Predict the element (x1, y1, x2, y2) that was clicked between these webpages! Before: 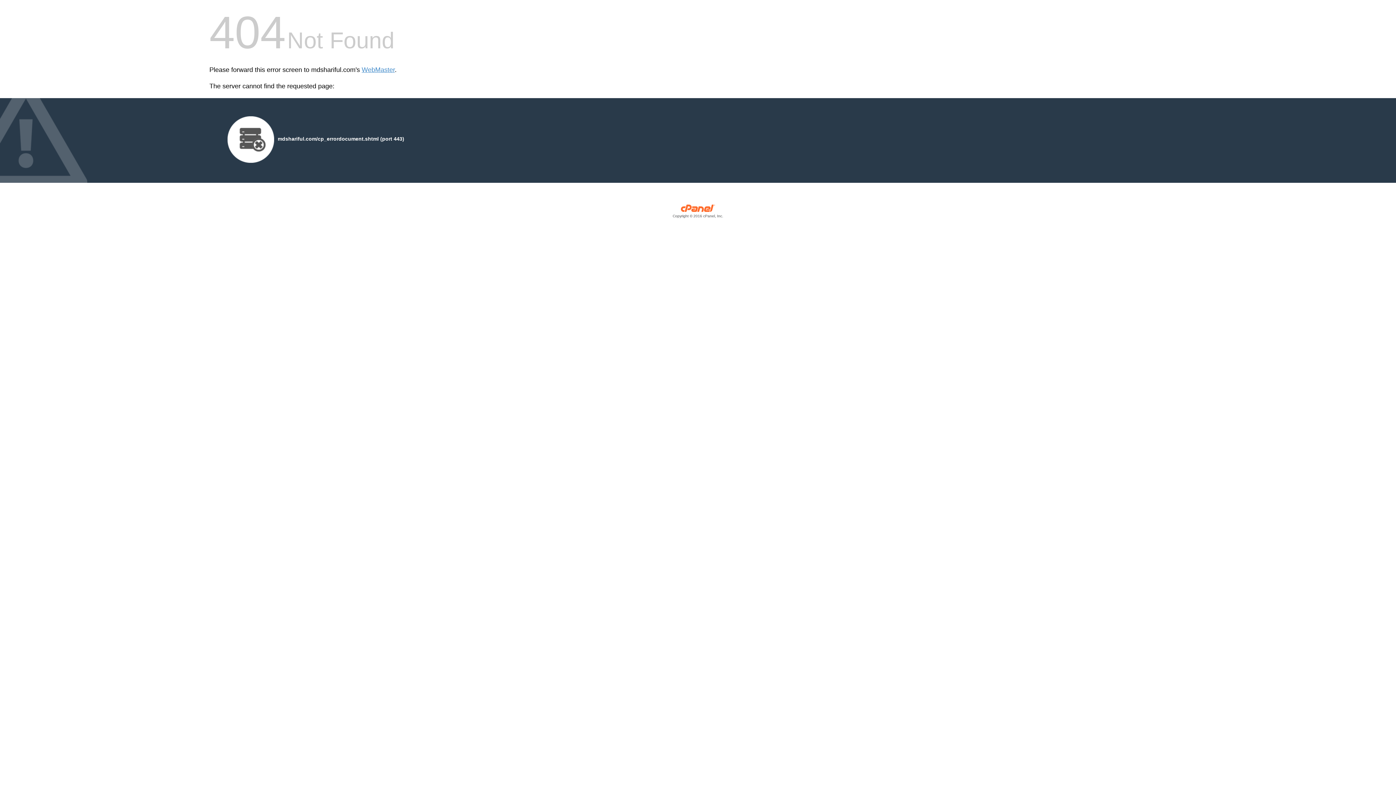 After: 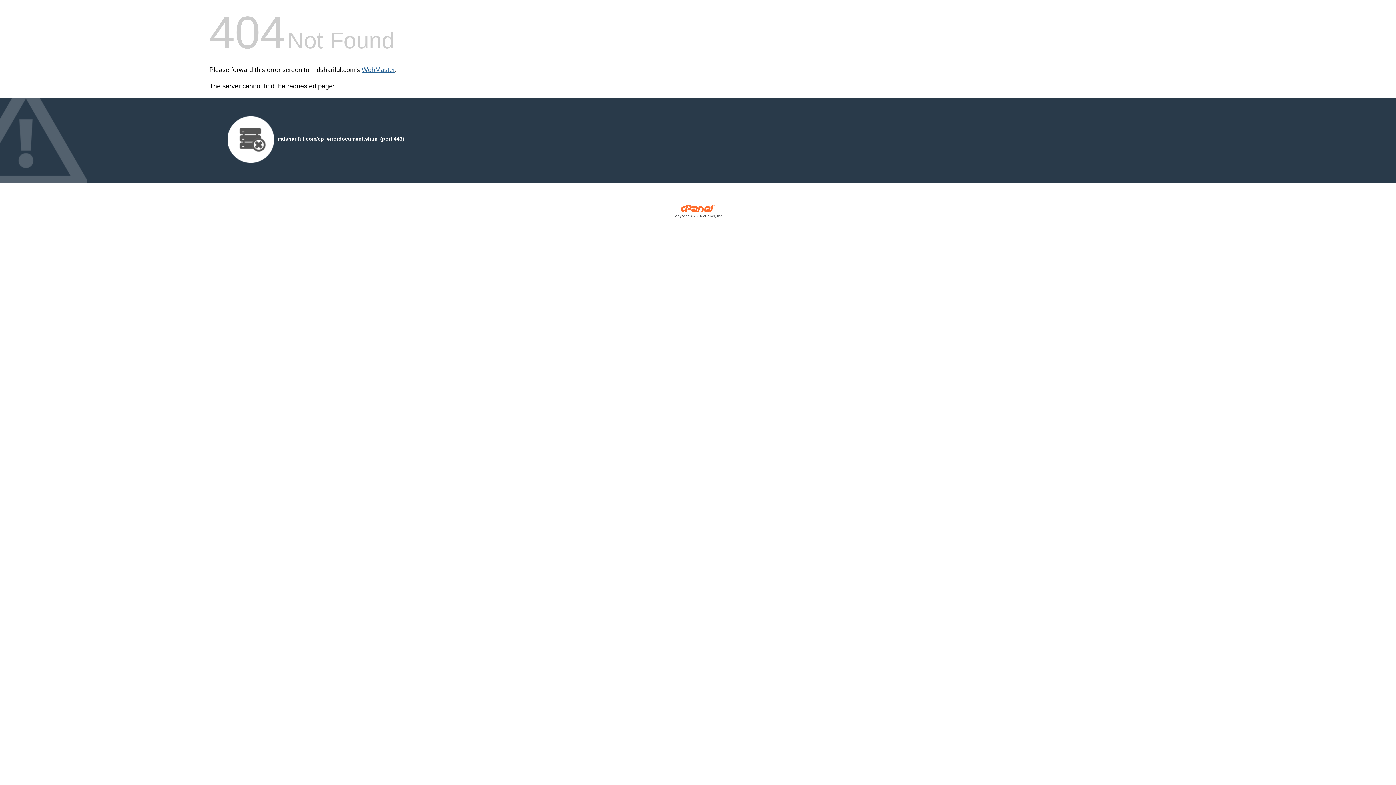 Action: bbox: (361, 66, 394, 73) label: WebMaster